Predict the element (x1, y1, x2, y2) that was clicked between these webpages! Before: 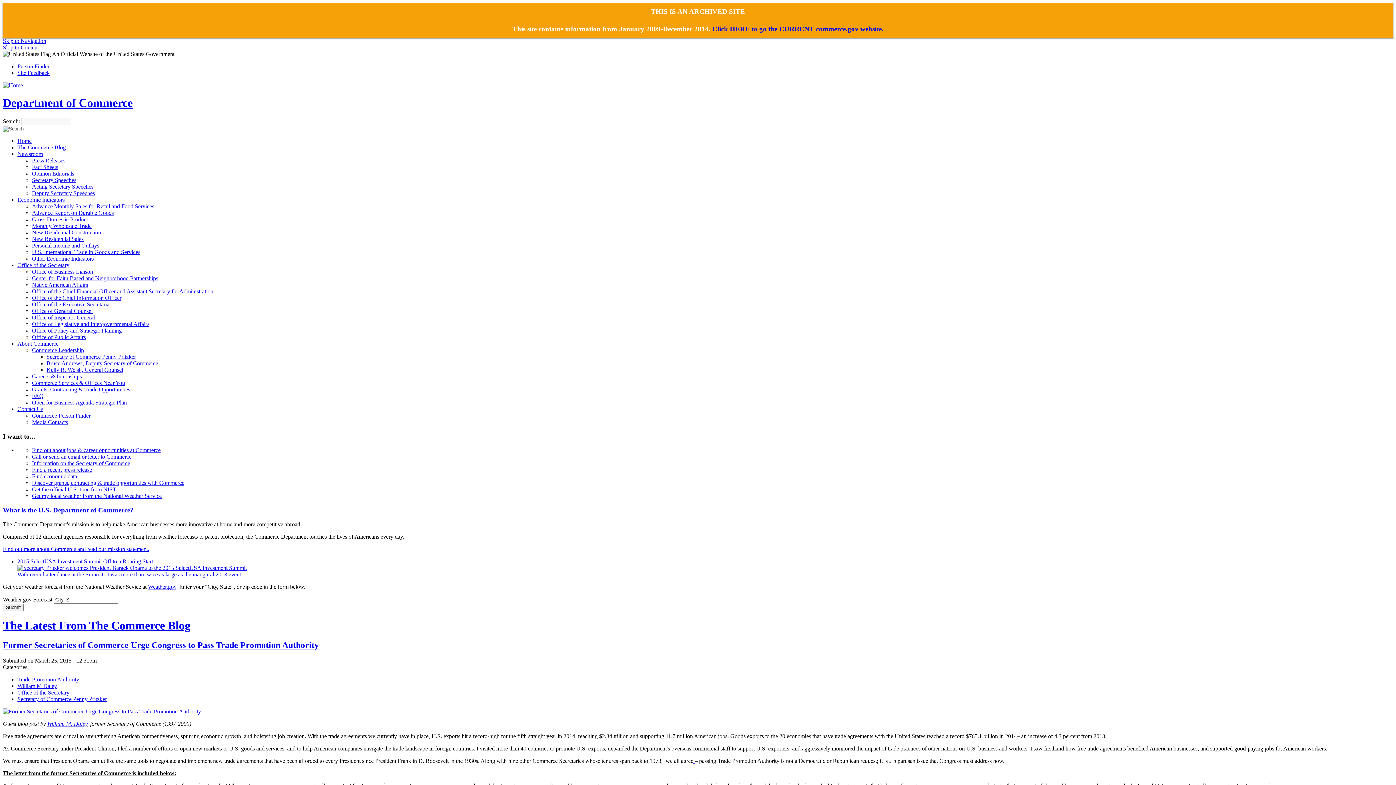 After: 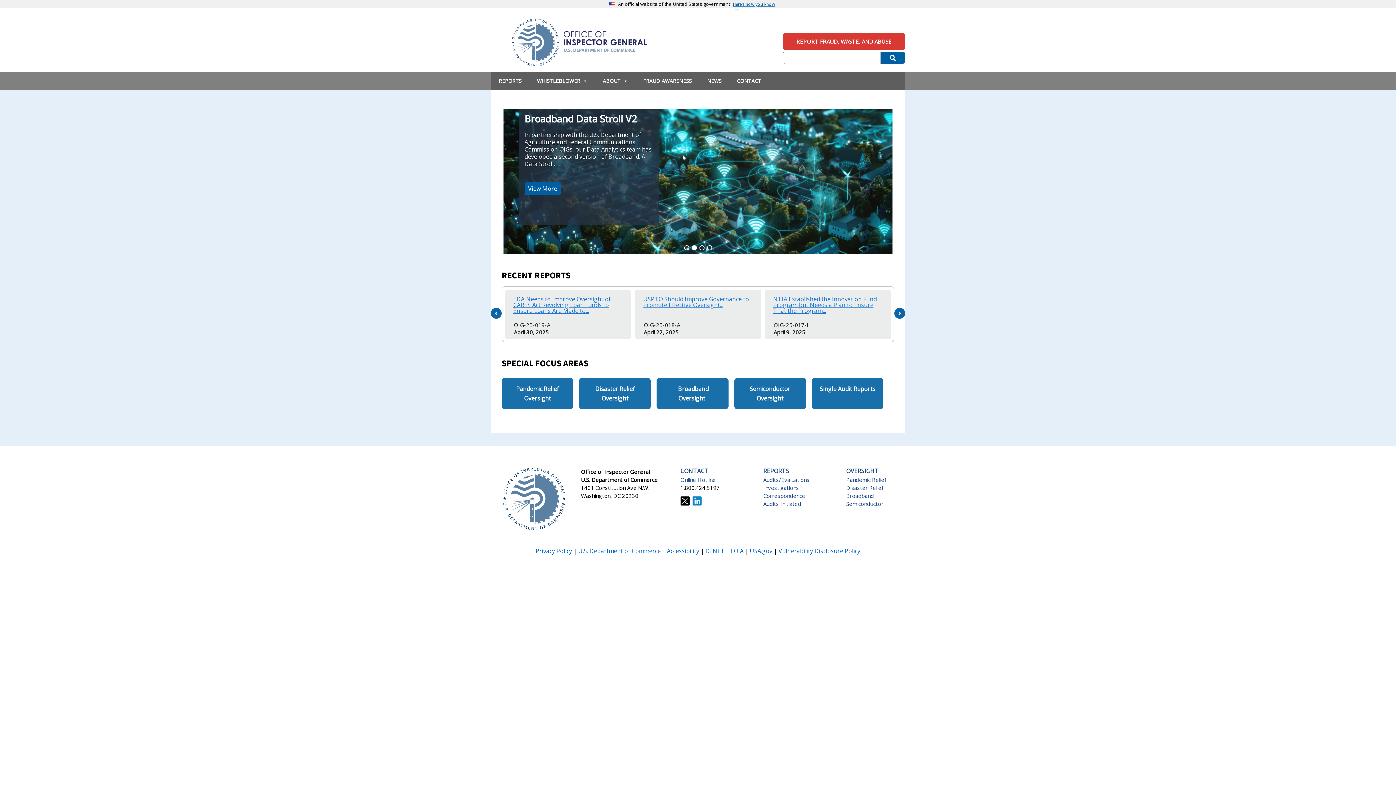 Action: label: Office of Inspector General bbox: (32, 314, 94, 320)